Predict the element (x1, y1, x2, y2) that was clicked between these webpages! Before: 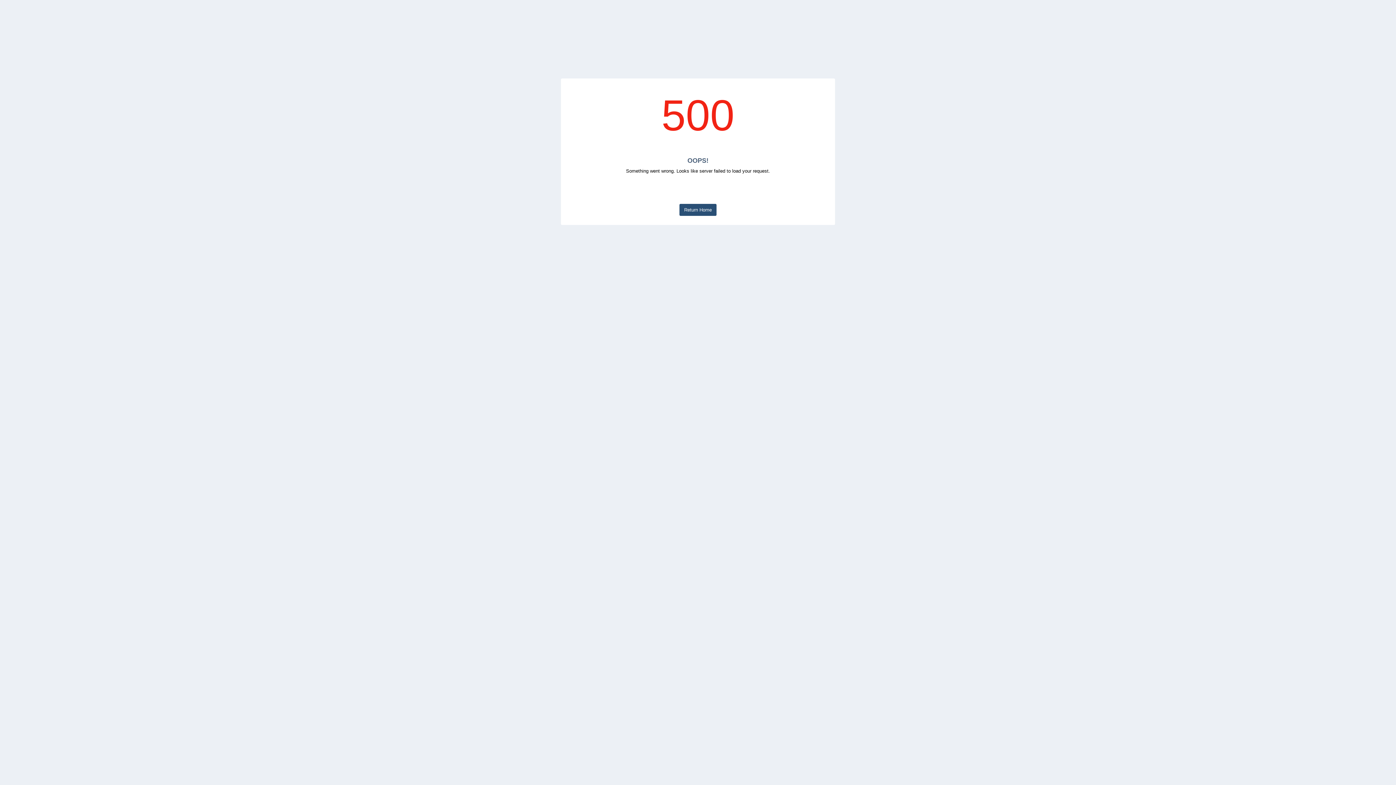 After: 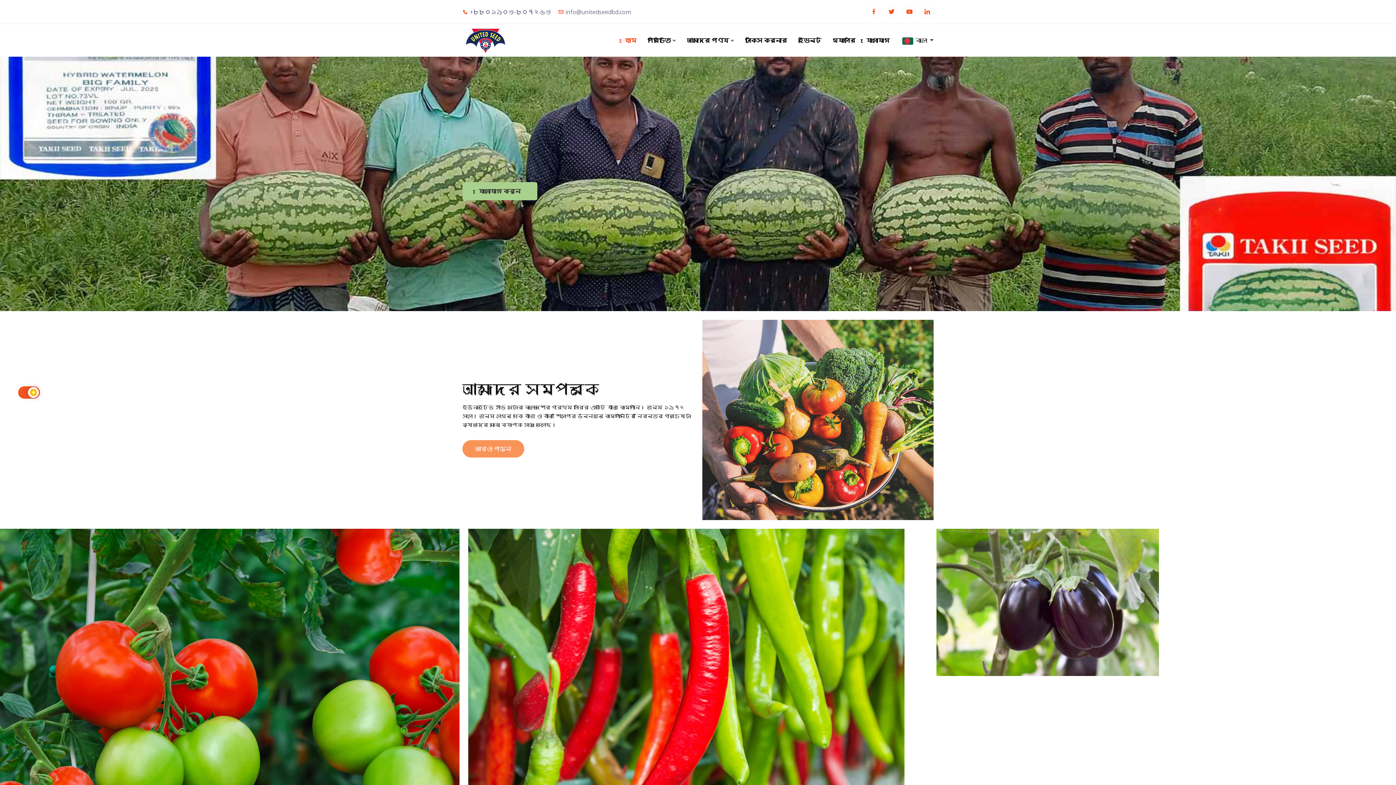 Action: bbox: (679, 204, 716, 216) label: Return Home